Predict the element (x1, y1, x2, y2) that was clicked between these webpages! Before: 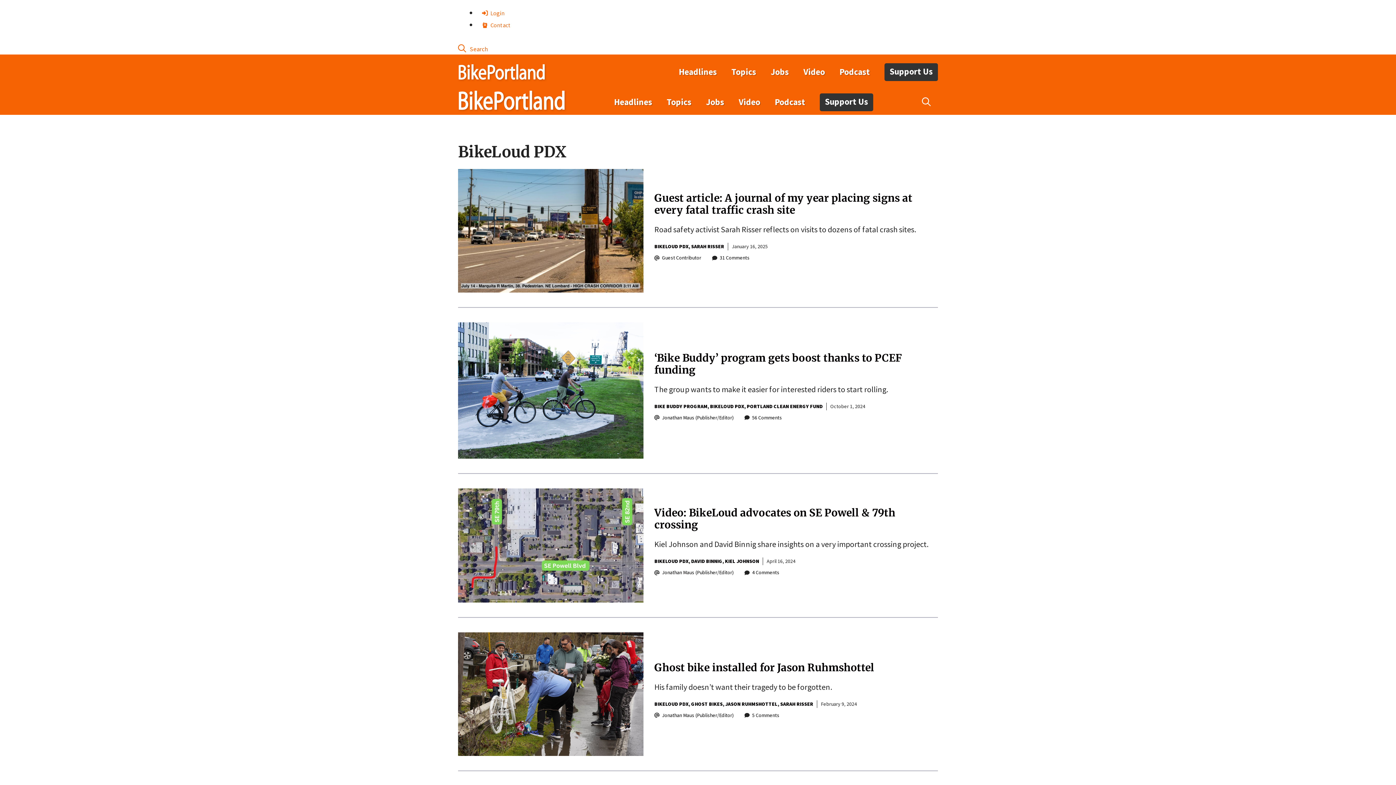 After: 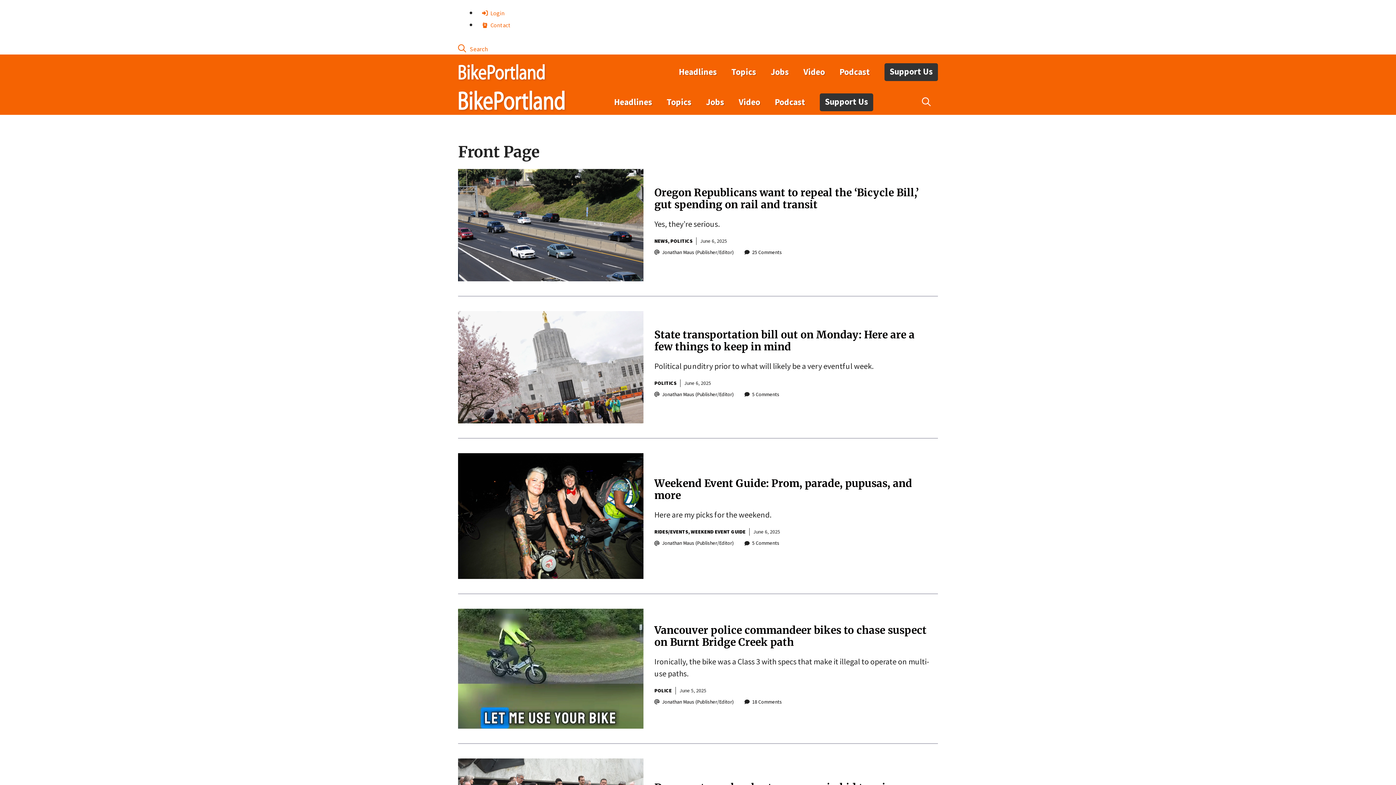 Action: bbox: (671, 61, 724, 82) label: Headlines